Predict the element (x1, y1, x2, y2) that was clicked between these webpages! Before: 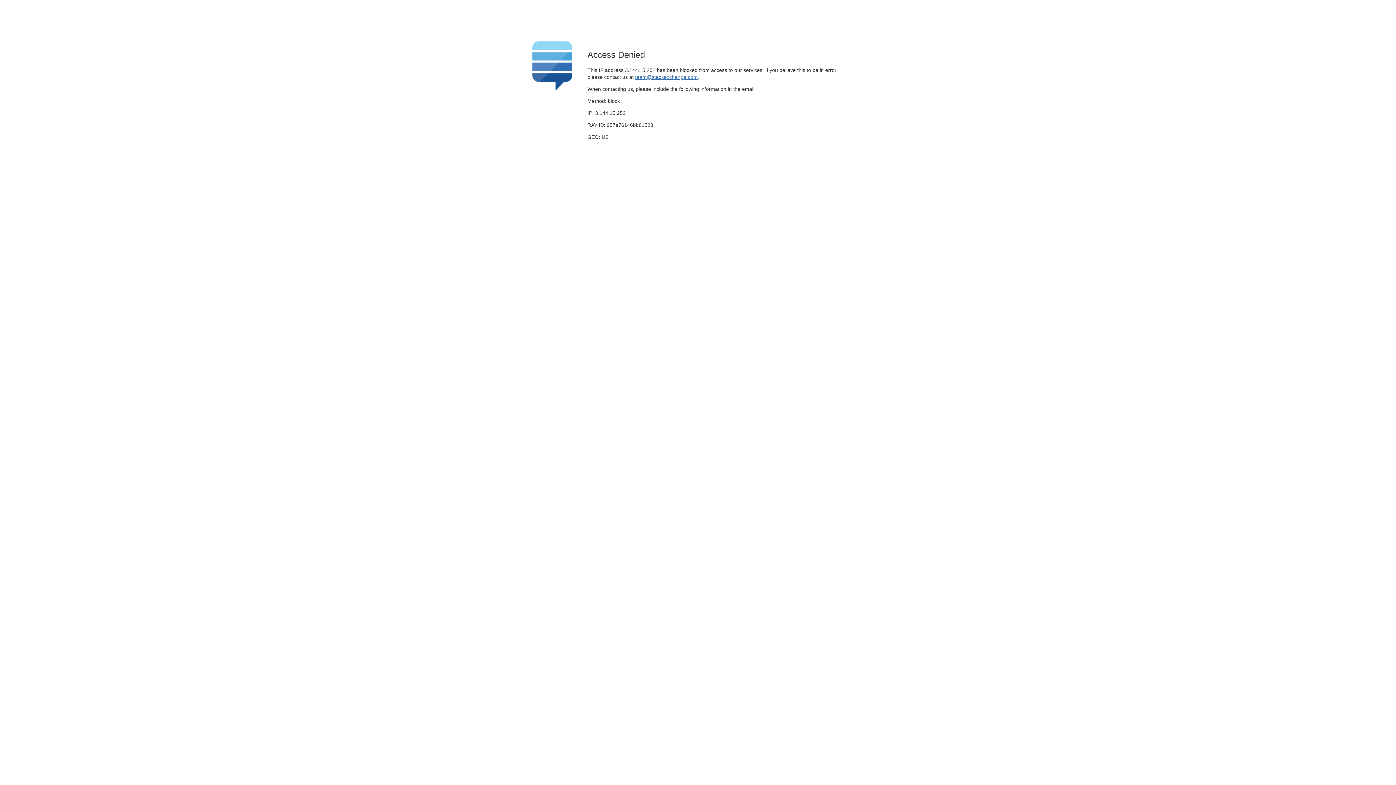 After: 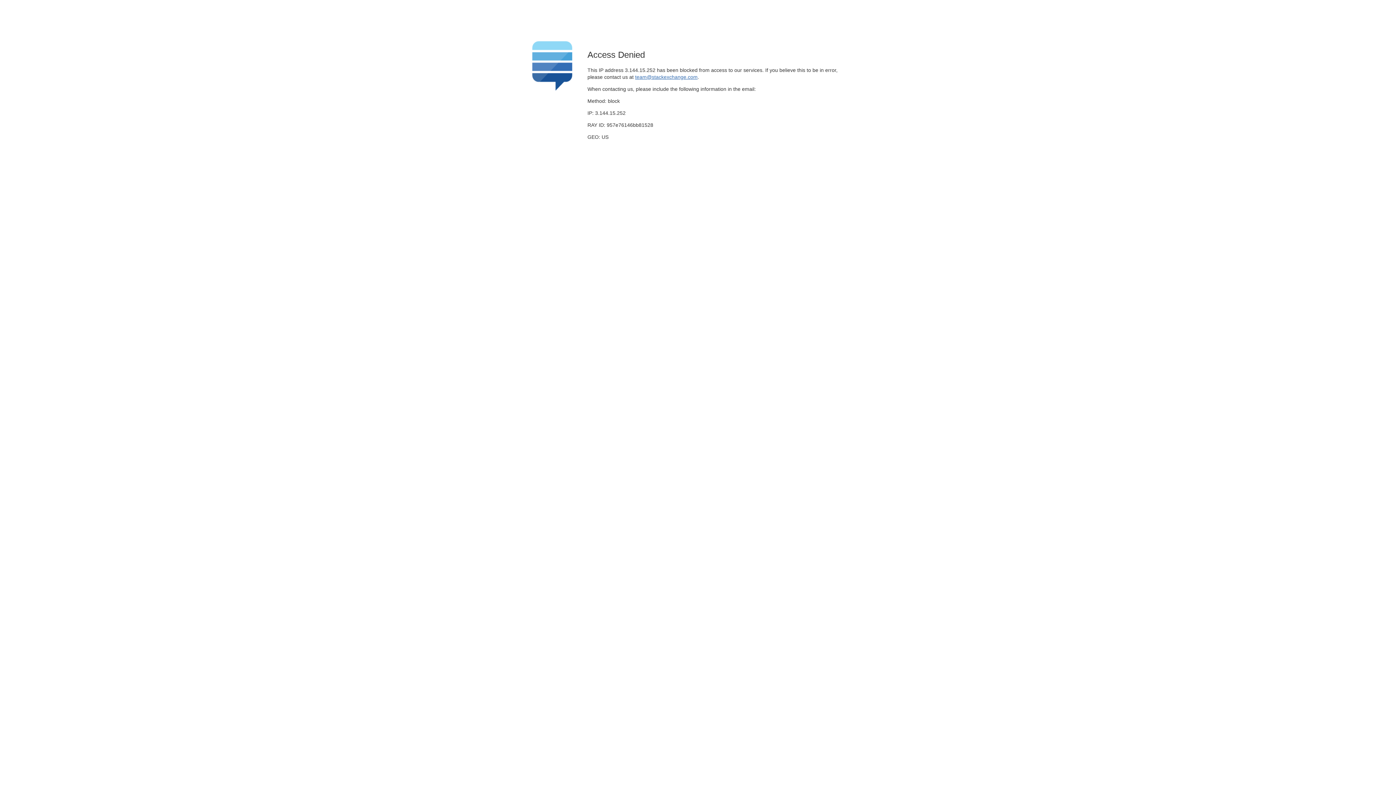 Action: bbox: (635, 74, 697, 79) label: team@stackexchange.com